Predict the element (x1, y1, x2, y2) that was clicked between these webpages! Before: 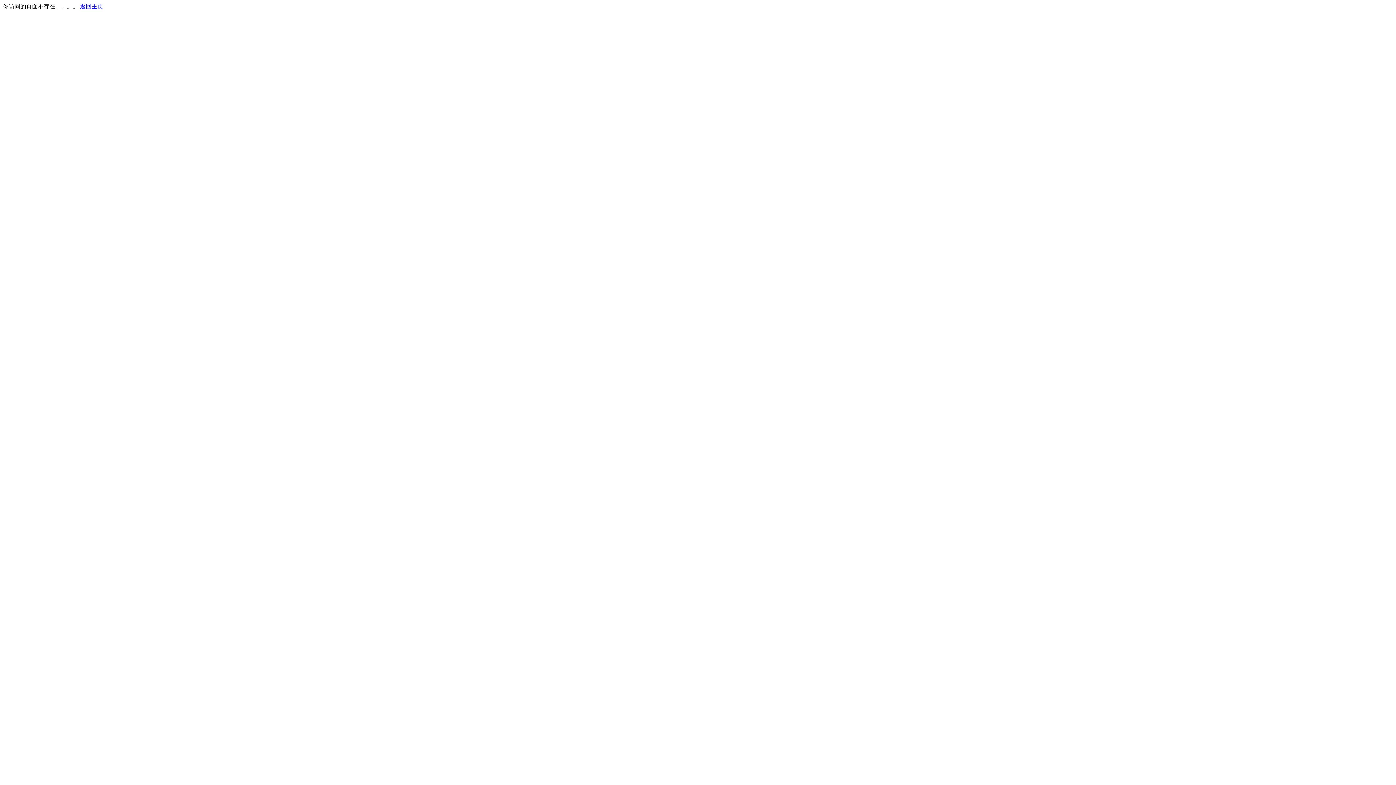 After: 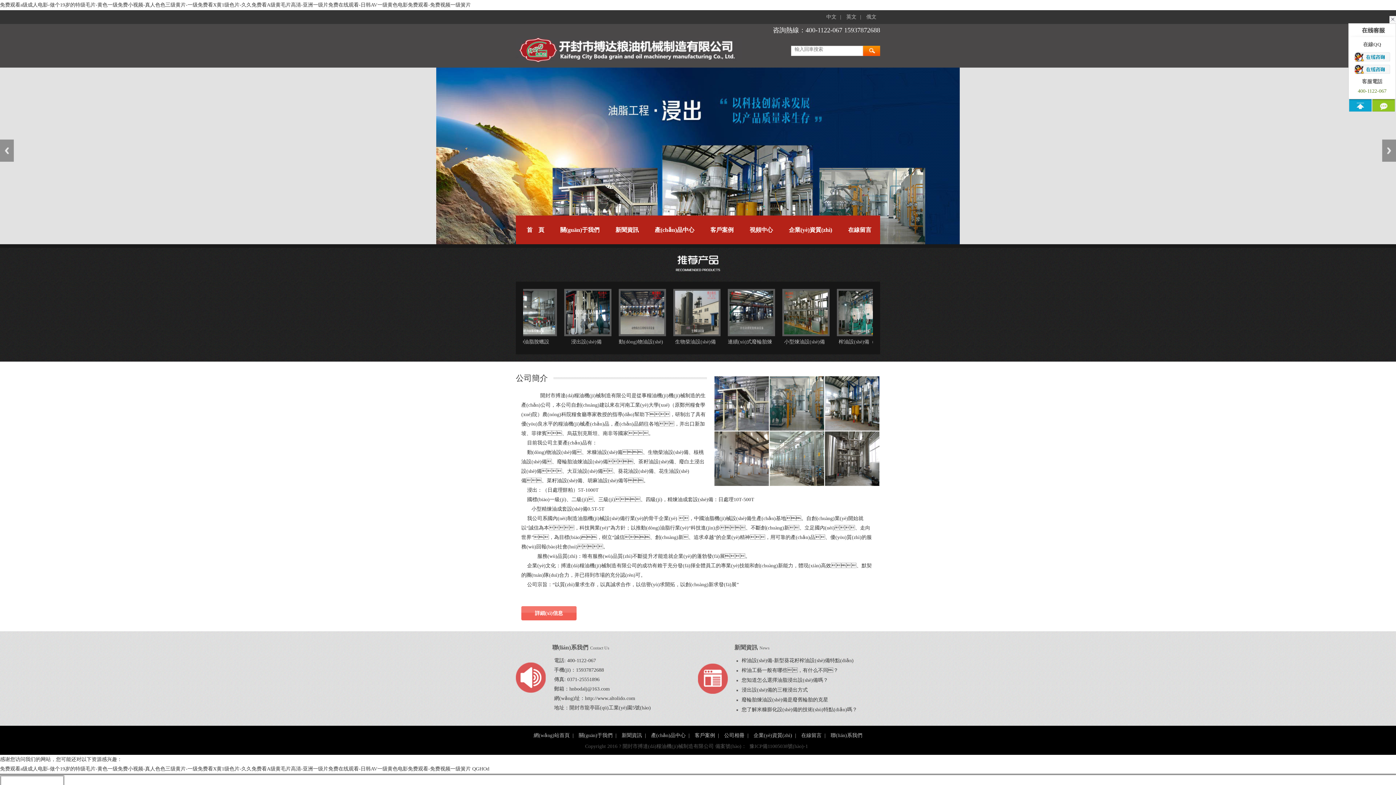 Action: bbox: (80, 3, 103, 9) label: 返回主页